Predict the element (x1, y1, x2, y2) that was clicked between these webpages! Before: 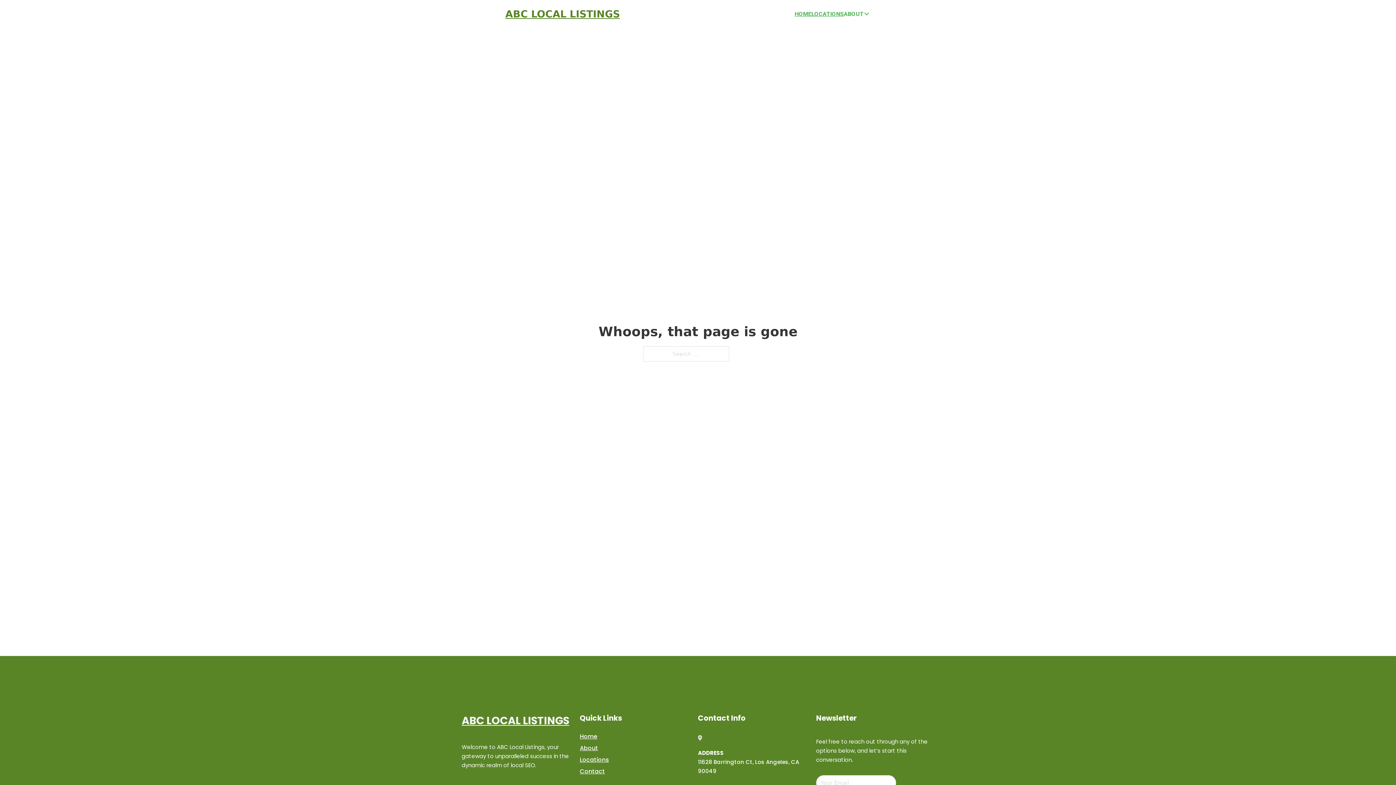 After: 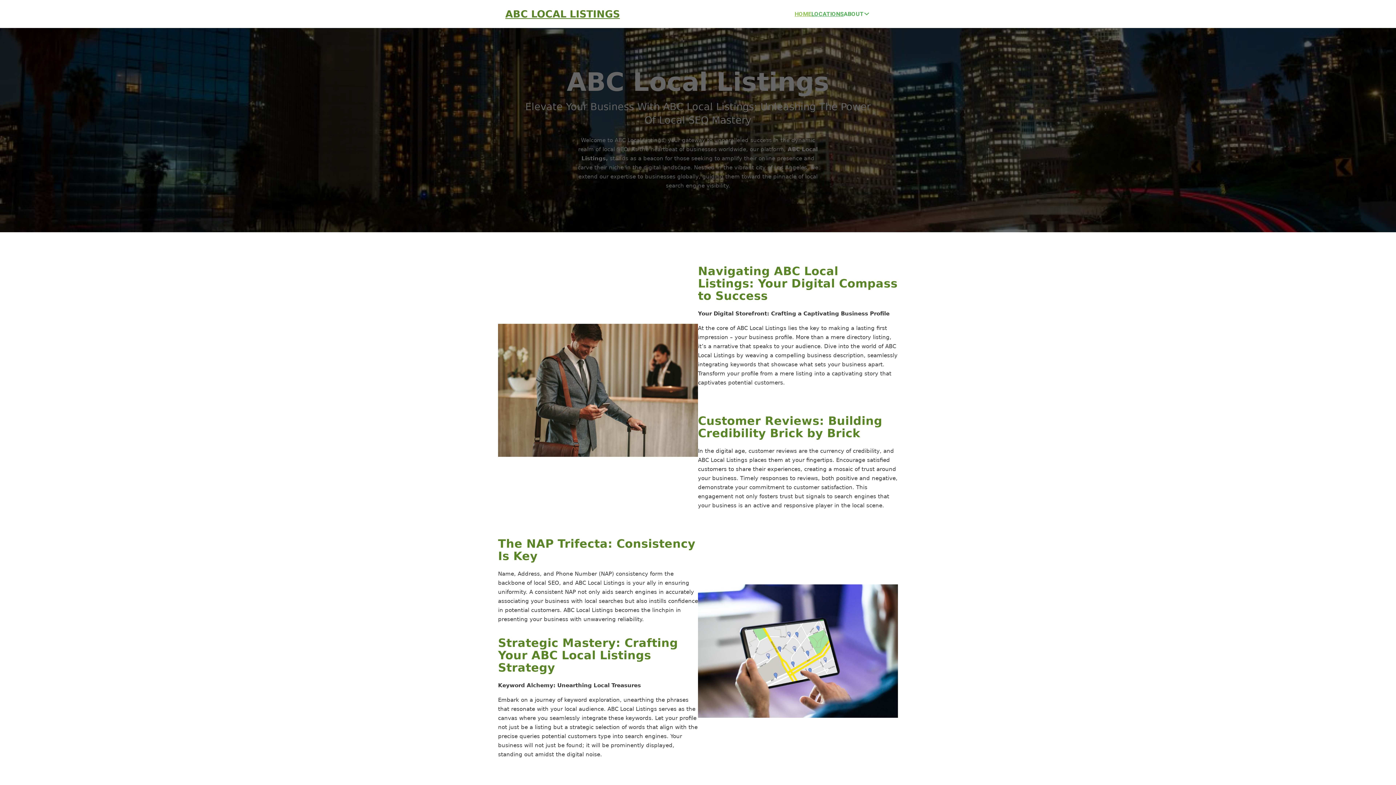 Action: bbox: (580, 731, 597, 741) label: Home